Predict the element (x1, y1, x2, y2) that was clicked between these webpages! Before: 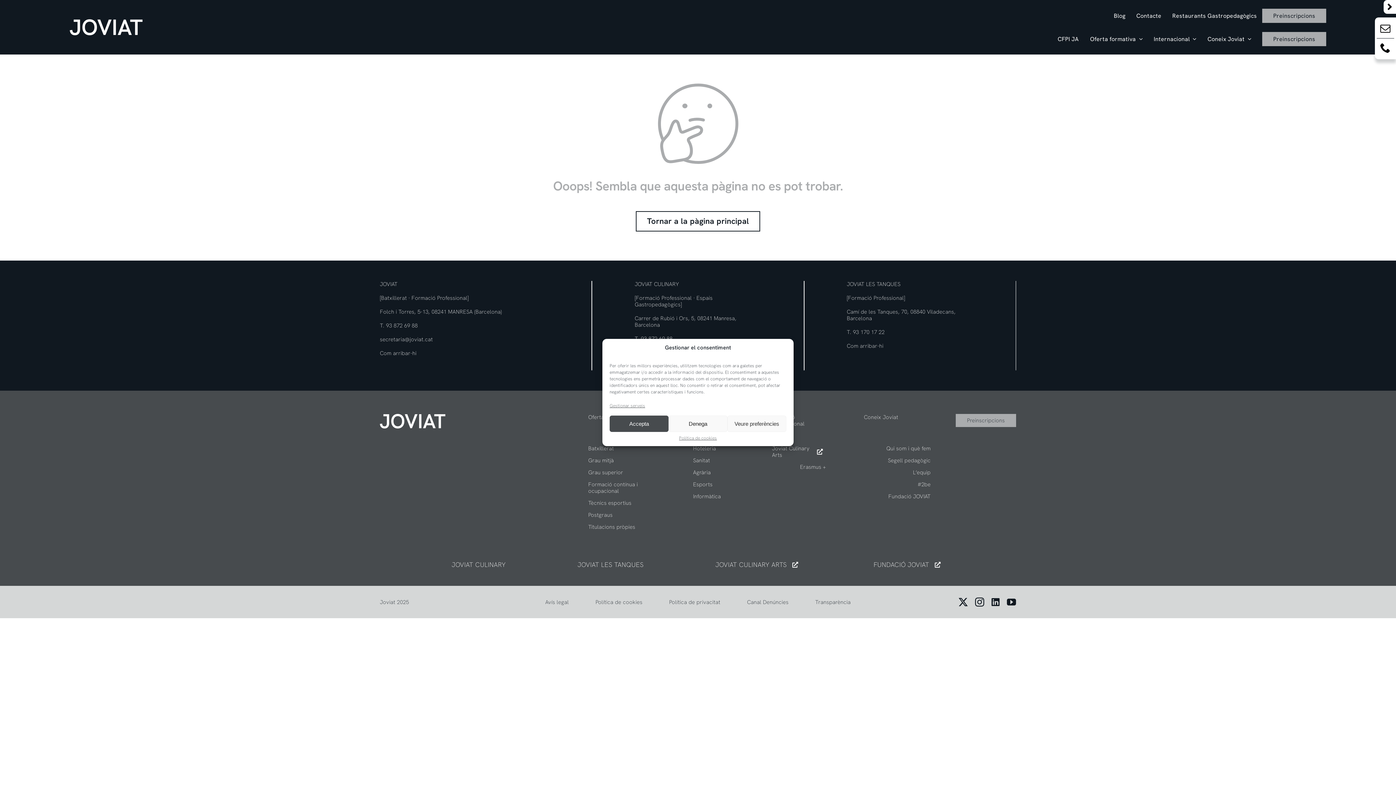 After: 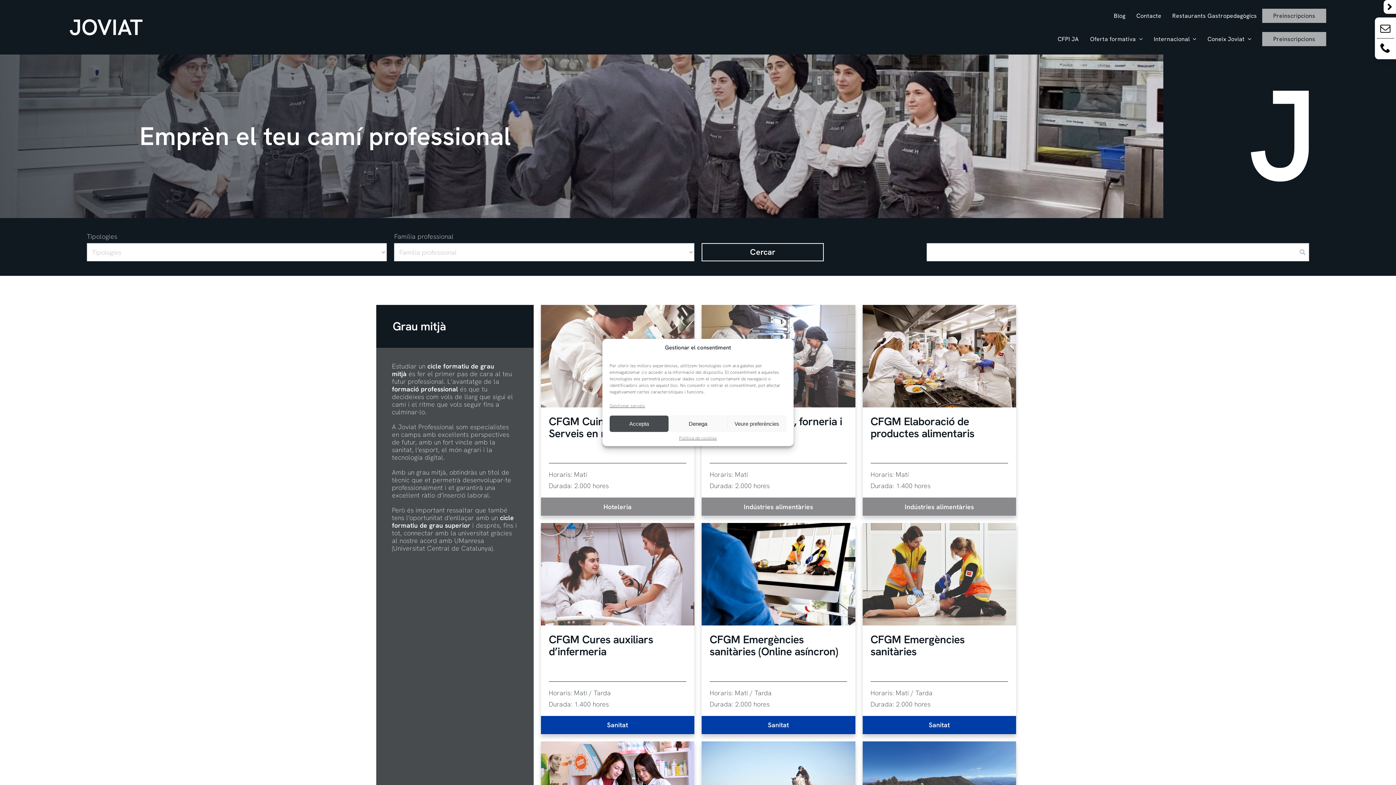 Action: bbox: (588, 457, 668, 464) label: Grau mitjà